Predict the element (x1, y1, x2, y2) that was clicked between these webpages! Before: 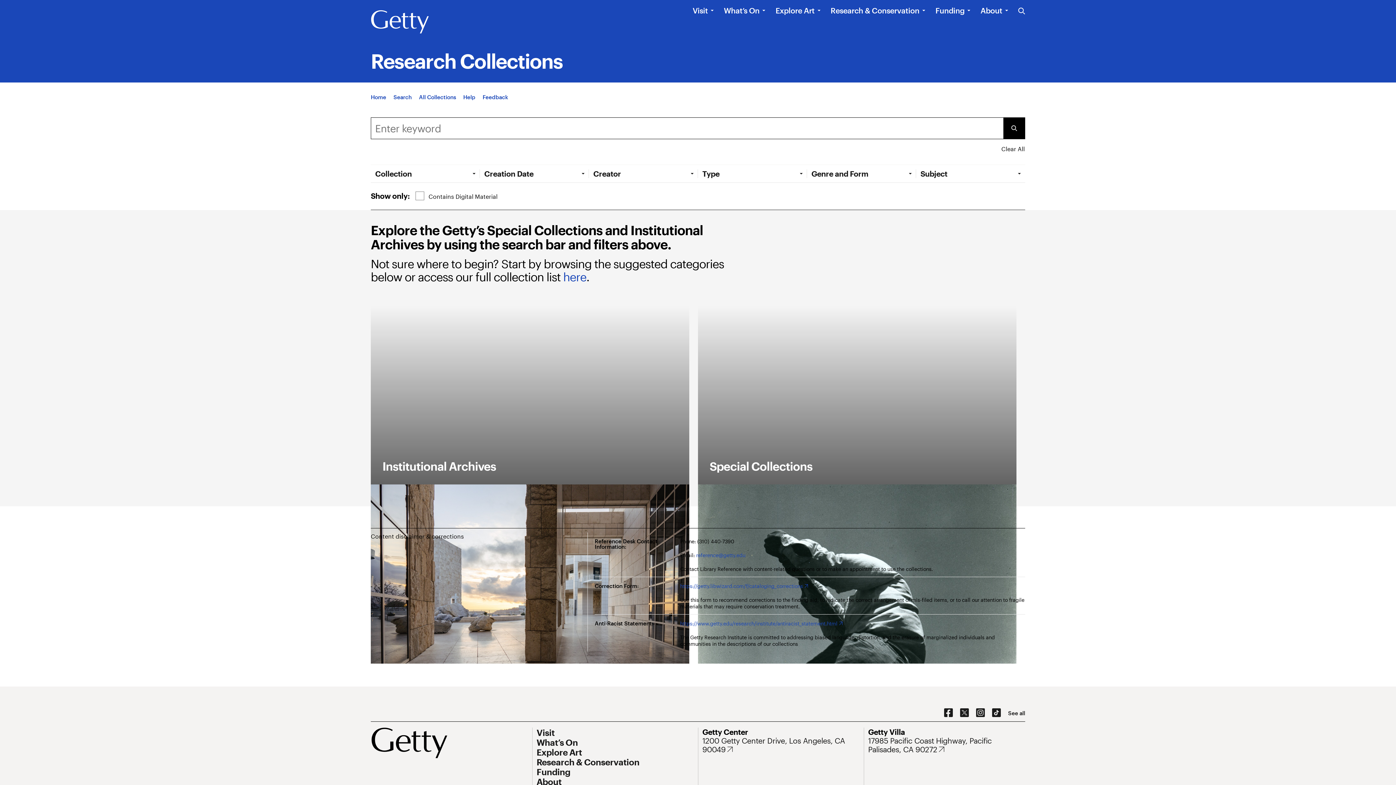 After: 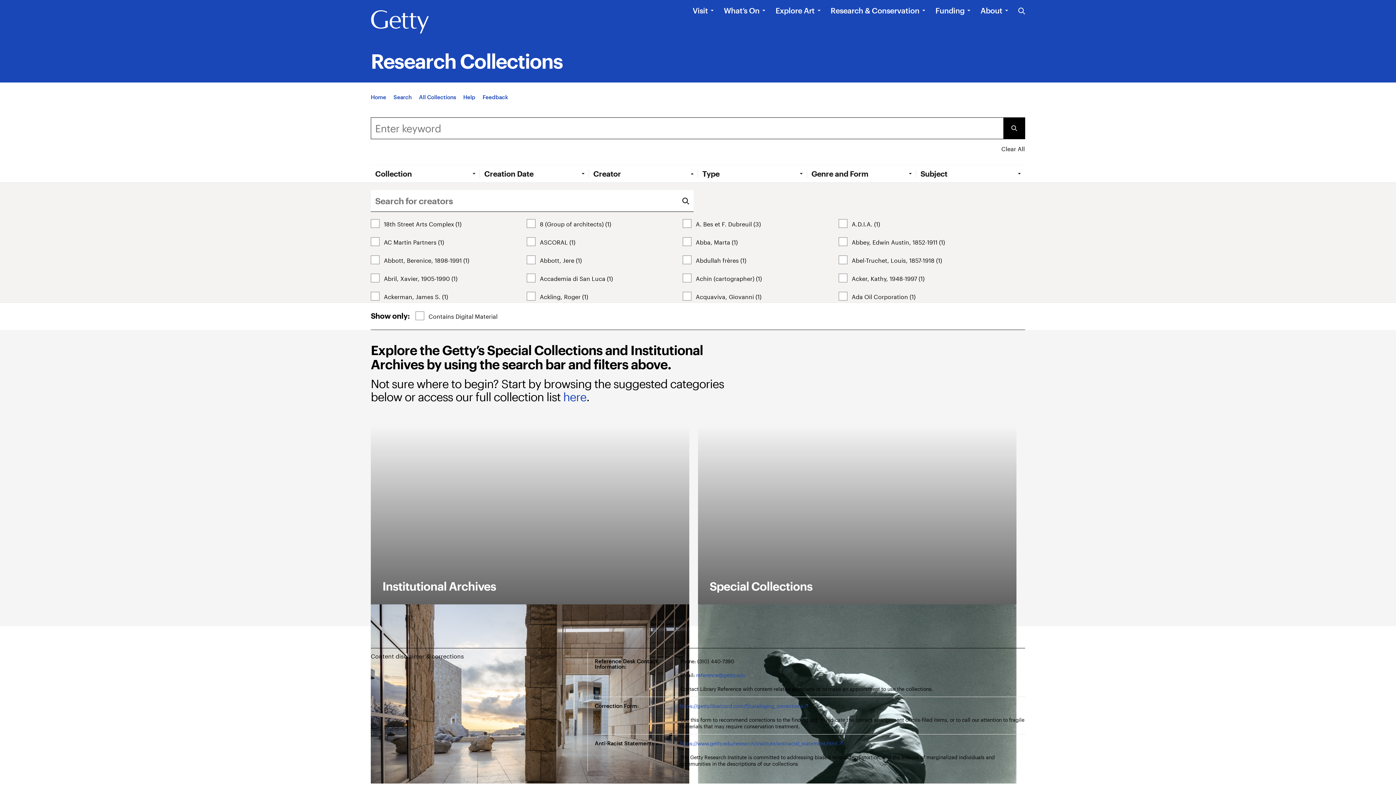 Action: bbox: (593, 169, 697, 178) label: Open Tab: Creator